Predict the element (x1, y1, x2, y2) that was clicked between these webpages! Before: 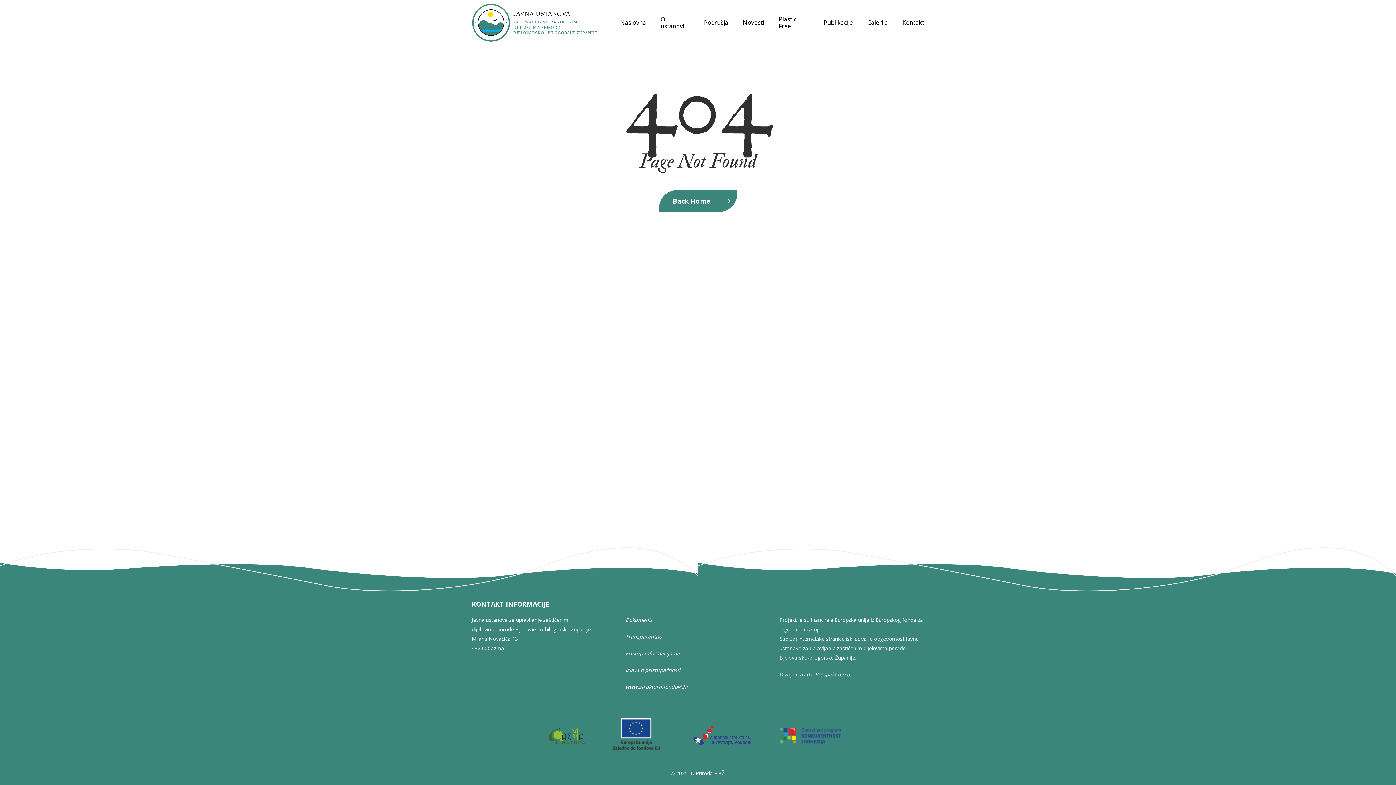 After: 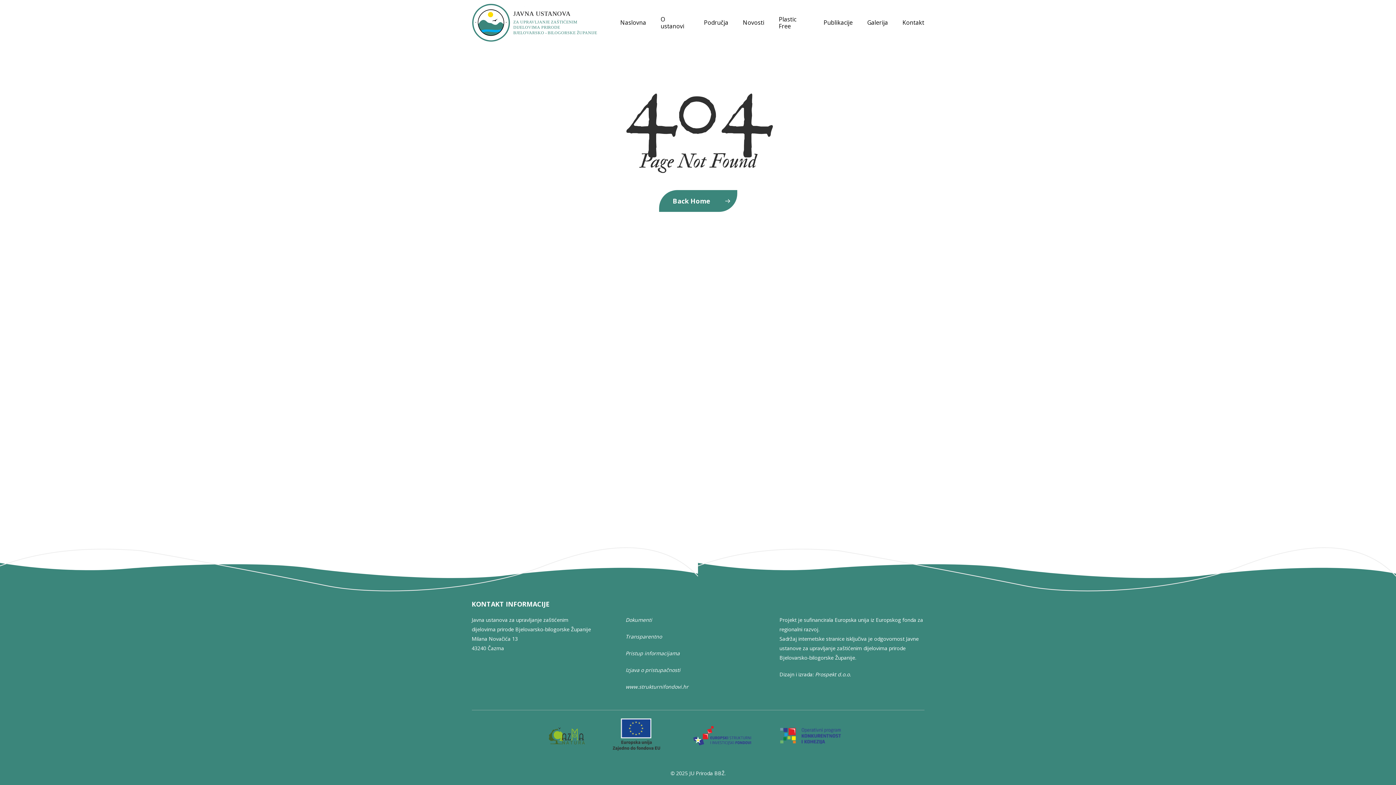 Action: bbox: (693, 744, 751, 753)